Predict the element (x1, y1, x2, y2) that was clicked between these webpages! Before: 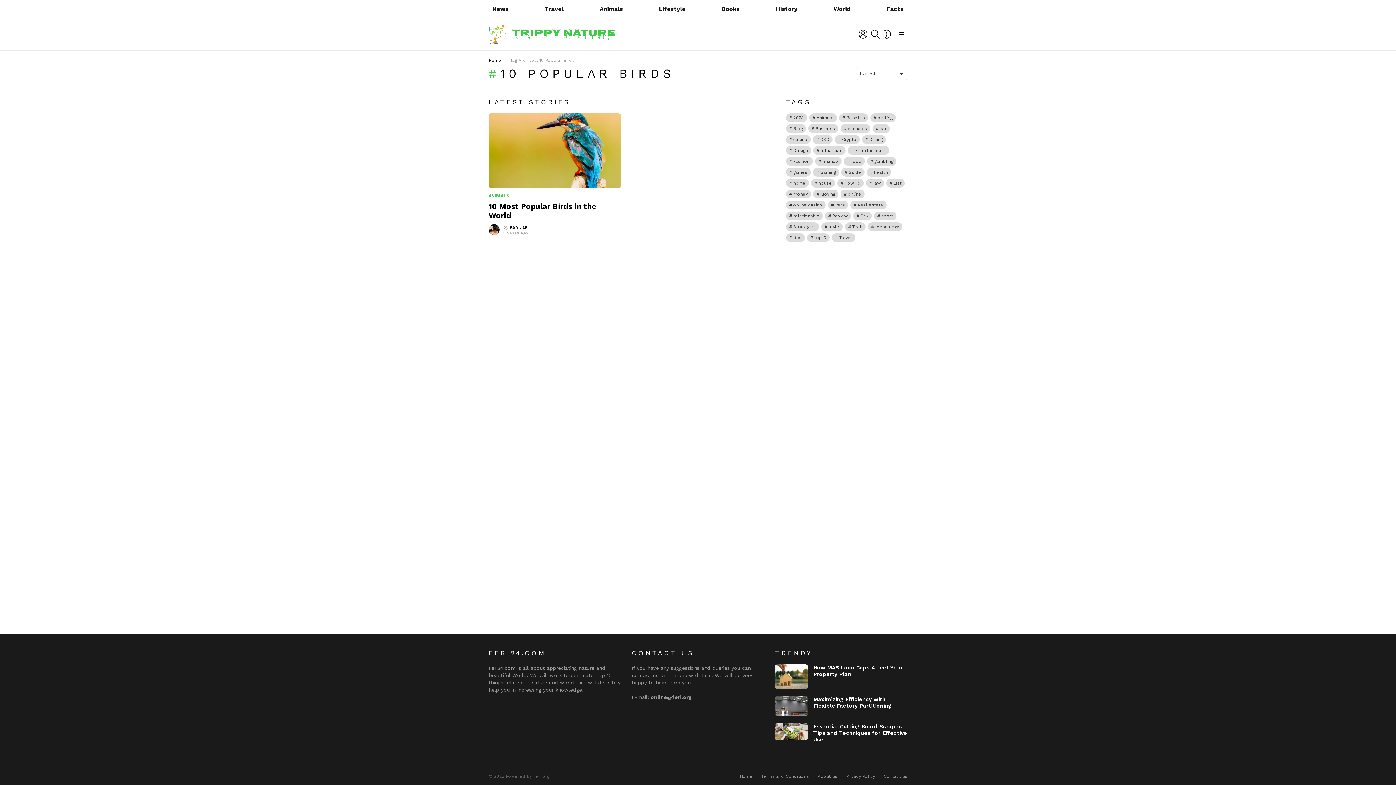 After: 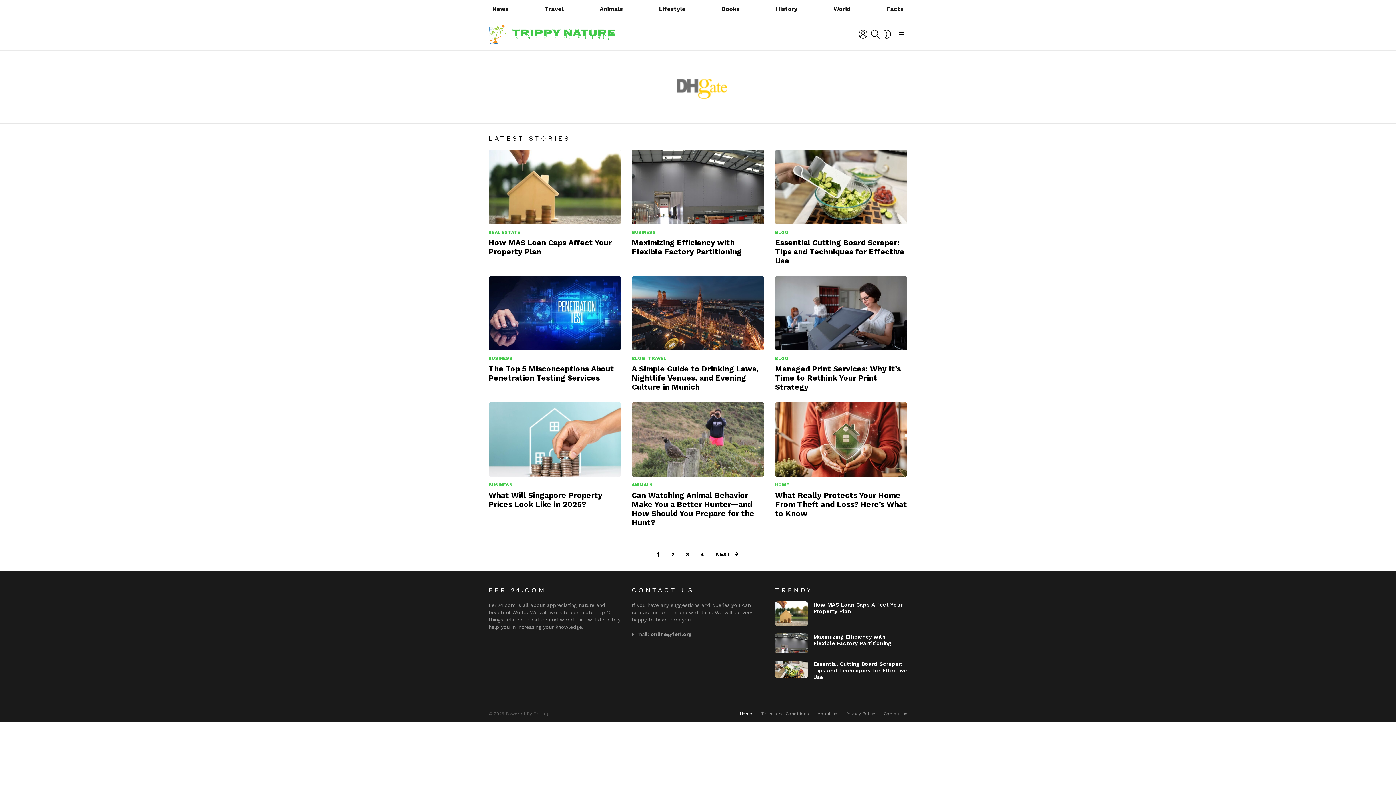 Action: bbox: (488, 57, 501, 63) label: Home